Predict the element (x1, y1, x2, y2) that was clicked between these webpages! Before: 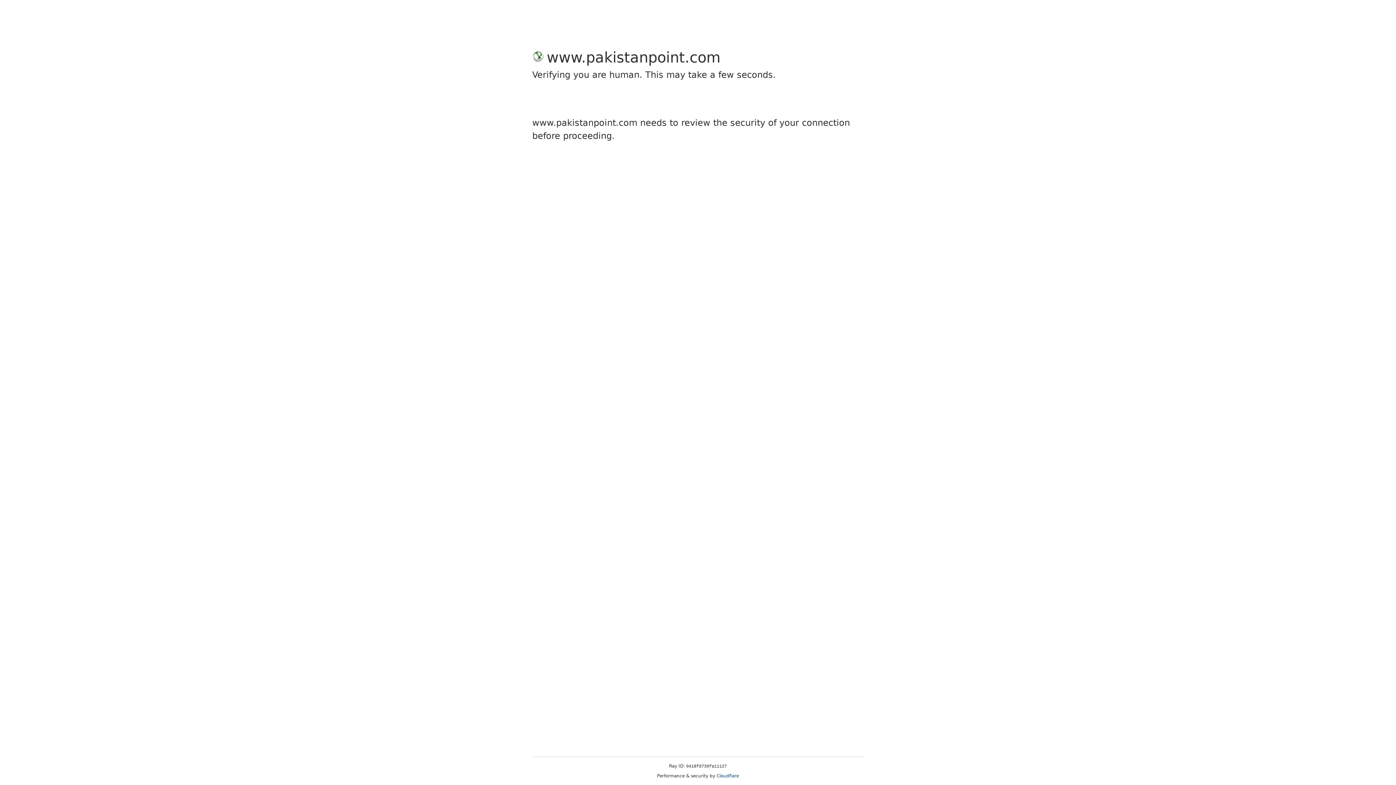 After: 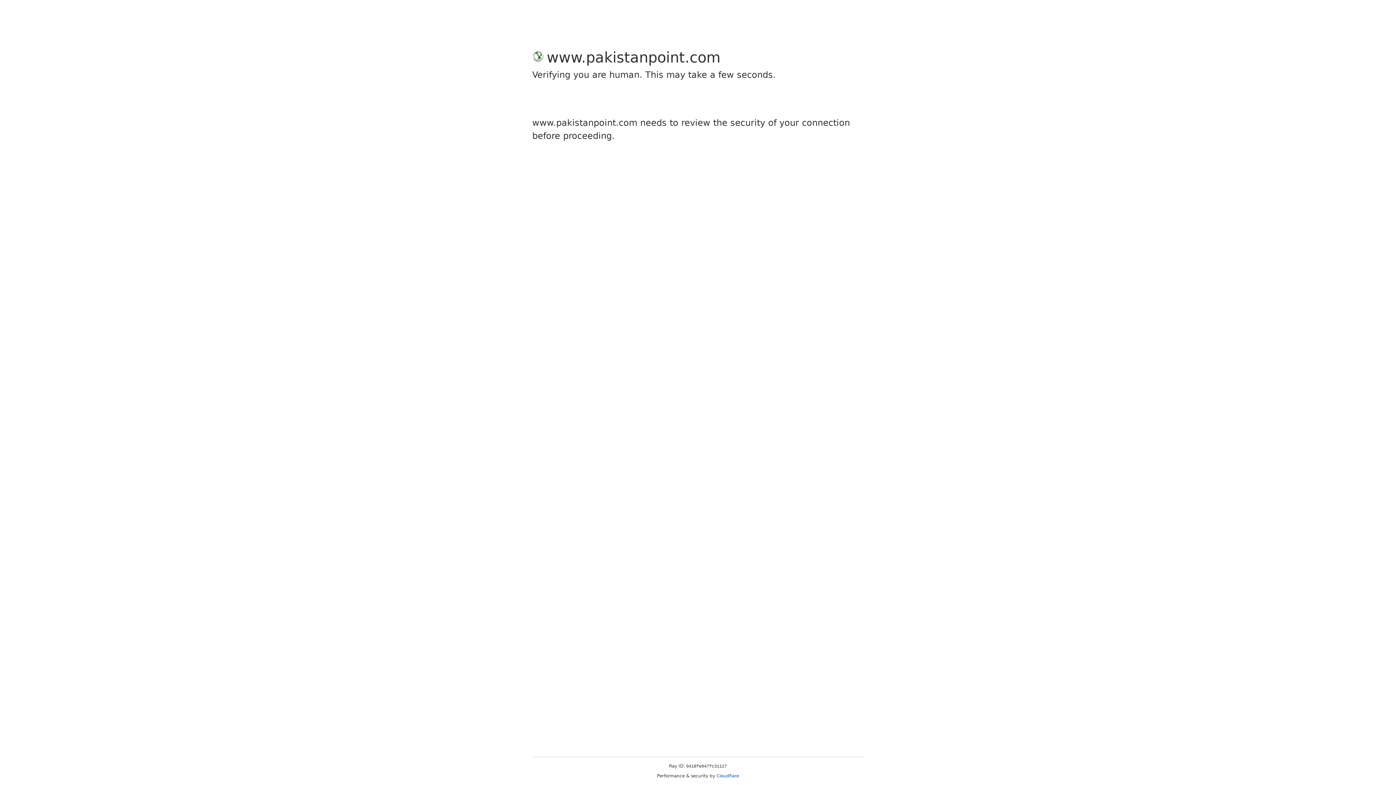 Action: bbox: (716, 773, 739, 778) label: Cloudflare